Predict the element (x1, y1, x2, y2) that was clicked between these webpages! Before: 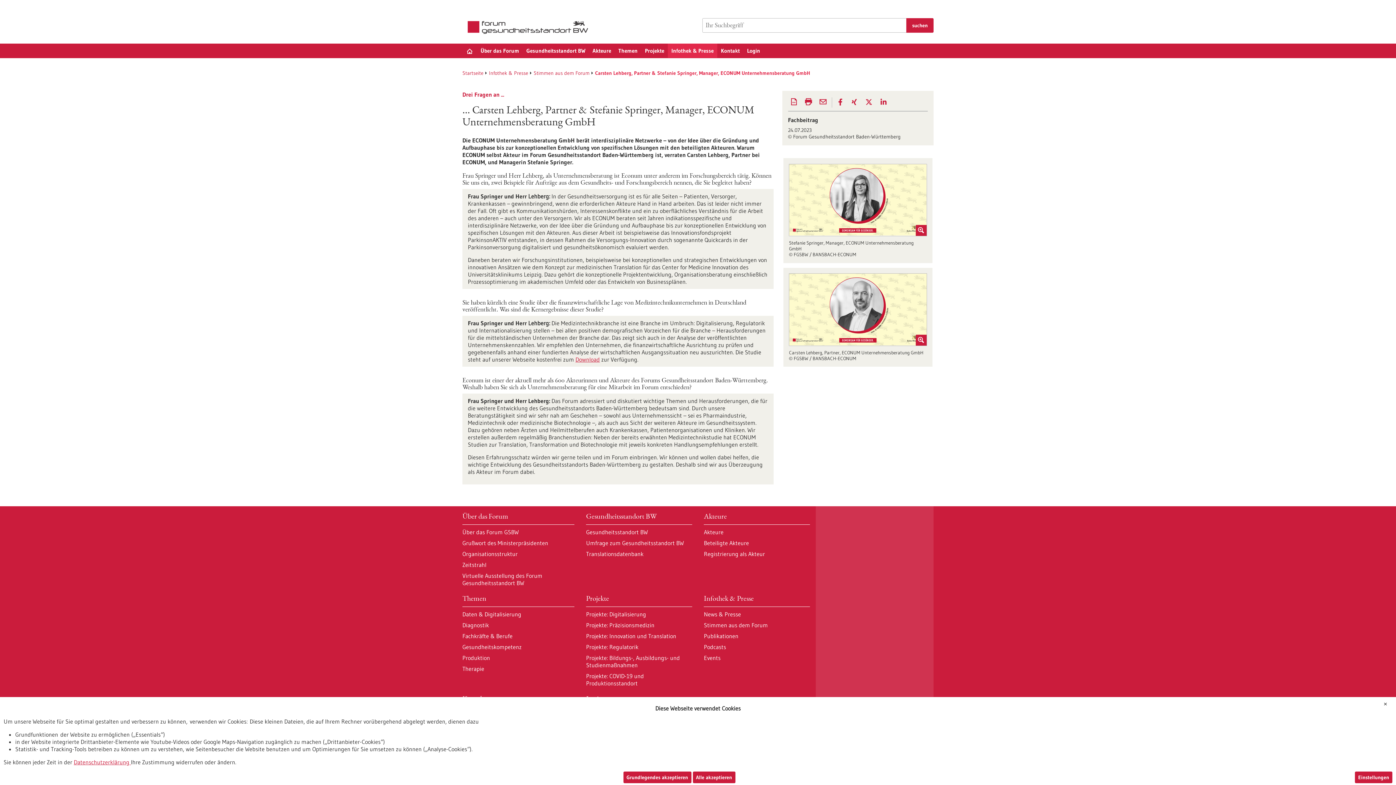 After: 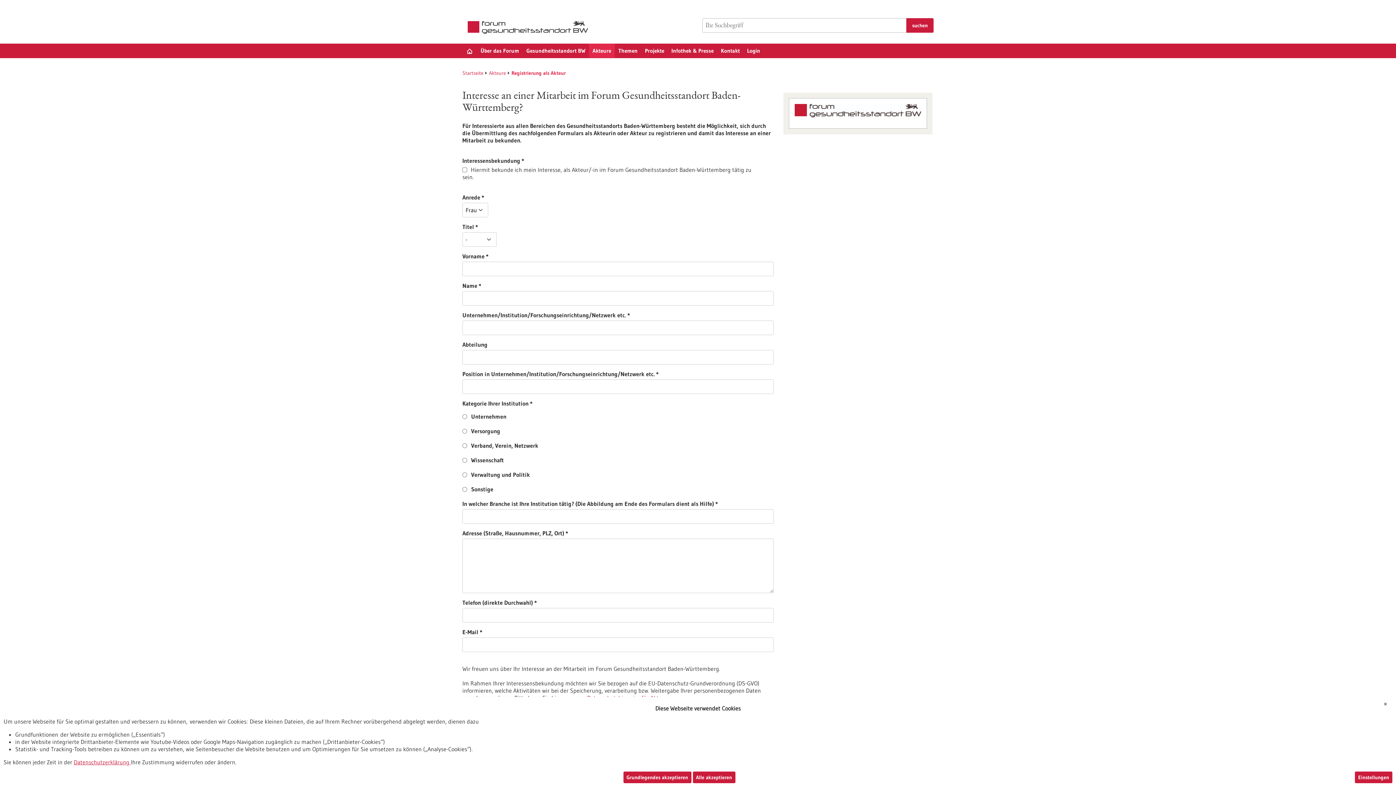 Action: label: Registrierung als Akteur bbox: (704, 550, 810, 557)